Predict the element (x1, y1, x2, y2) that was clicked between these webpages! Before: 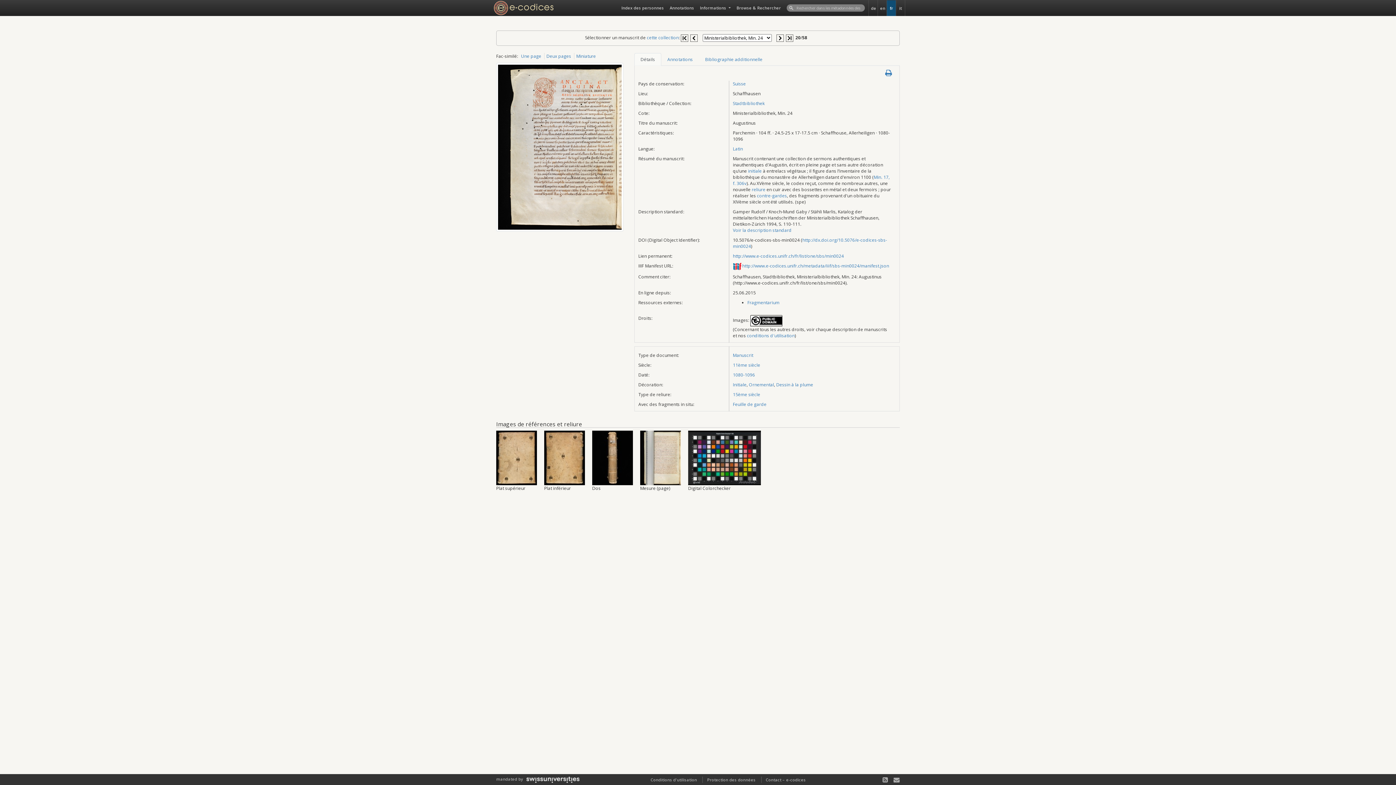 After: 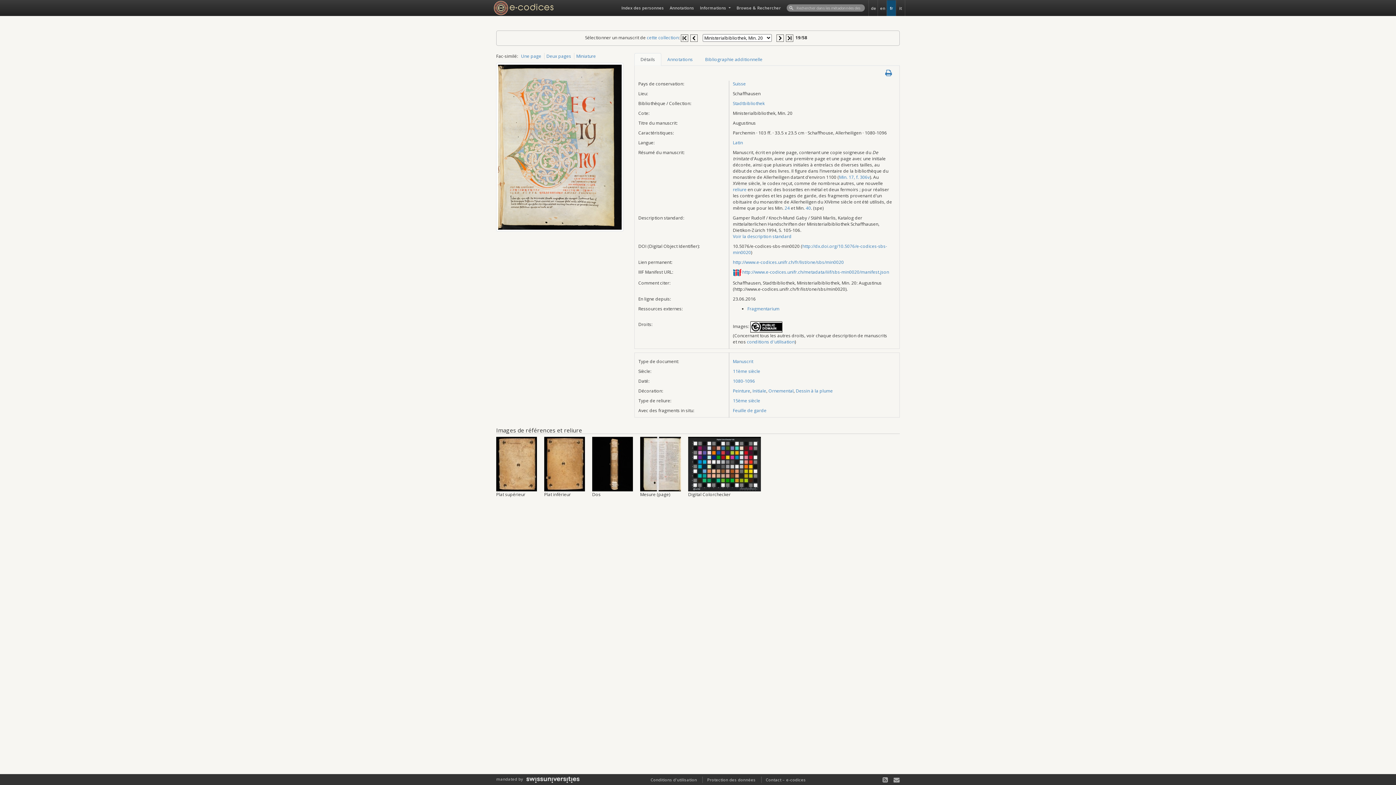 Action: bbox: (690, 34, 697, 40)